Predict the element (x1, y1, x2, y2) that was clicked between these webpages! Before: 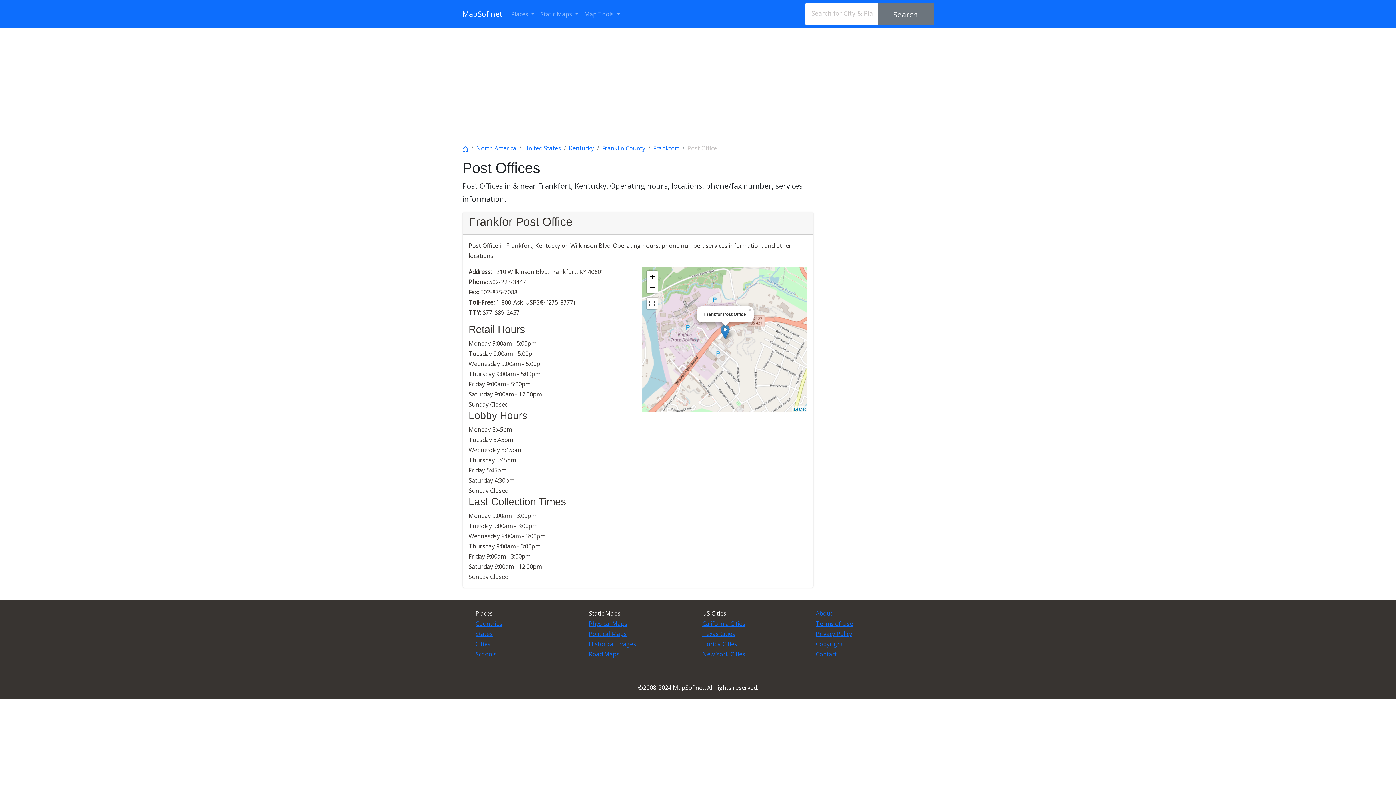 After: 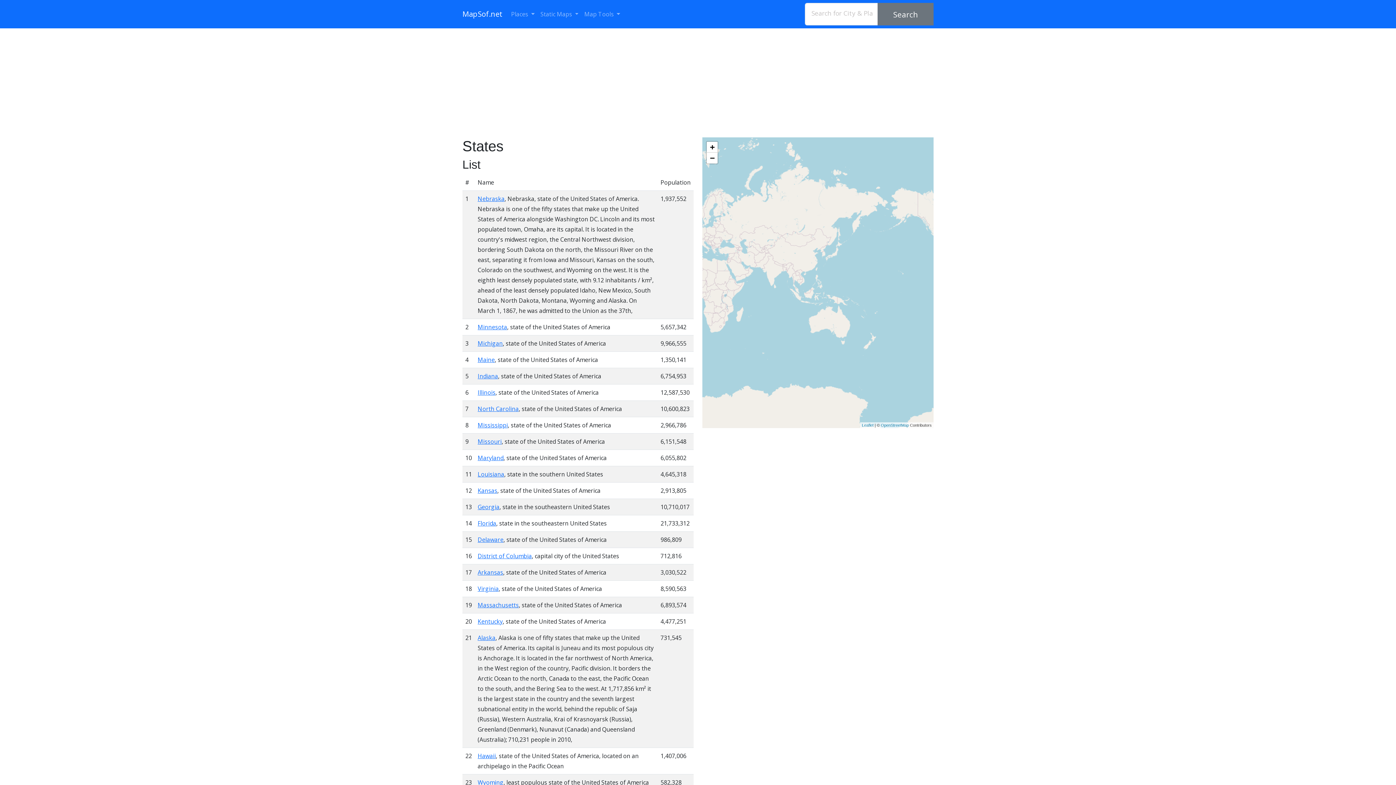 Action: label: States bbox: (475, 630, 492, 638)